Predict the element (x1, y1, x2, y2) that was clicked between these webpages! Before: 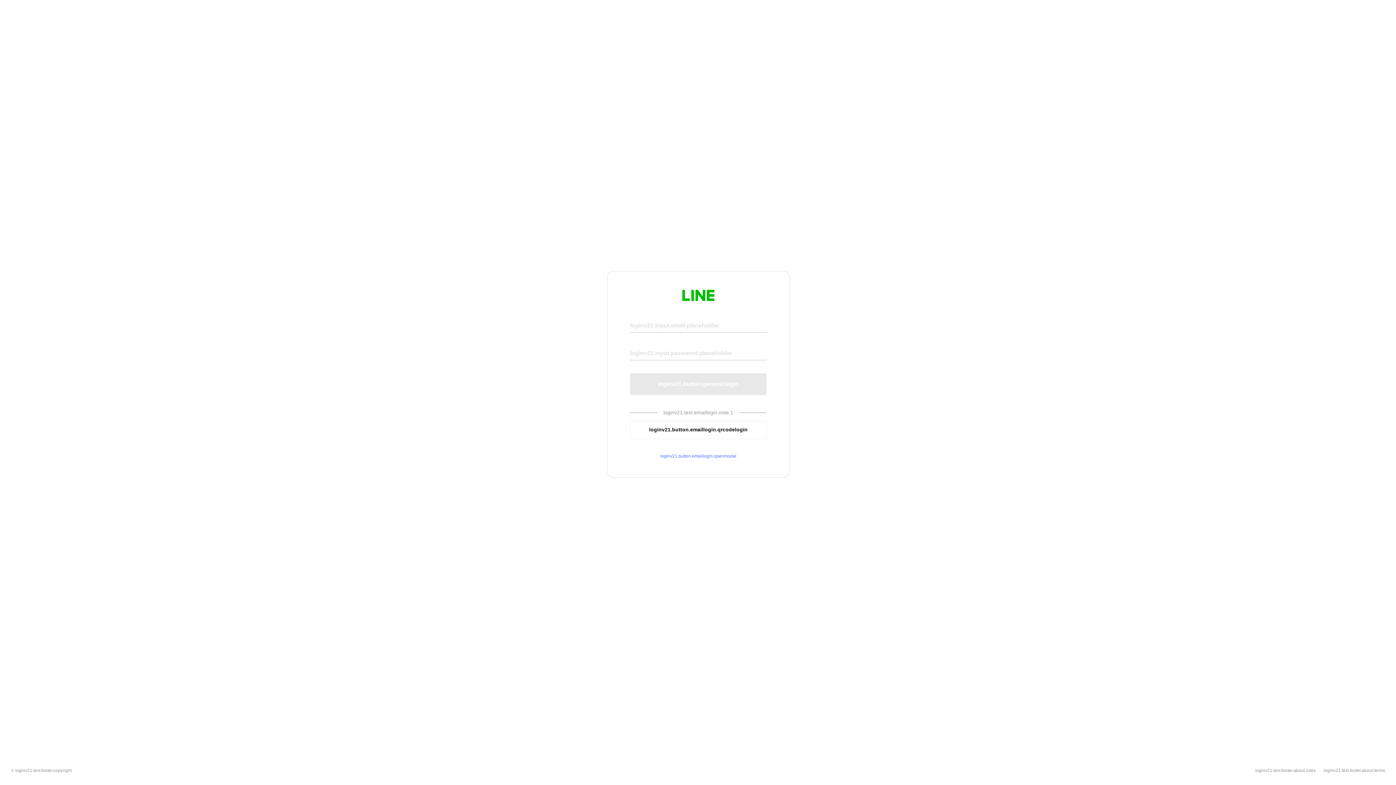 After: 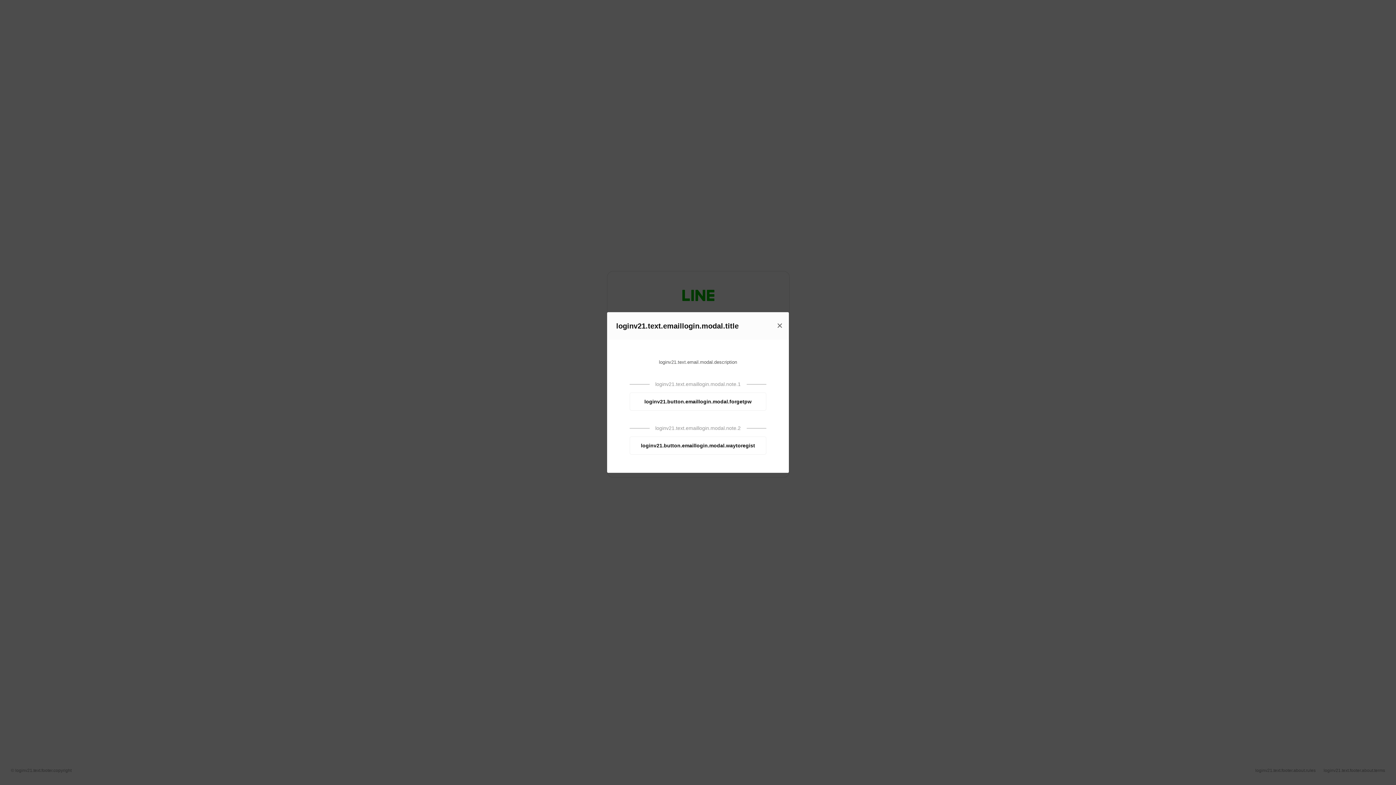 Action: bbox: (630, 453, 766, 459) label: loginv21.button.emaillogin.openmodal